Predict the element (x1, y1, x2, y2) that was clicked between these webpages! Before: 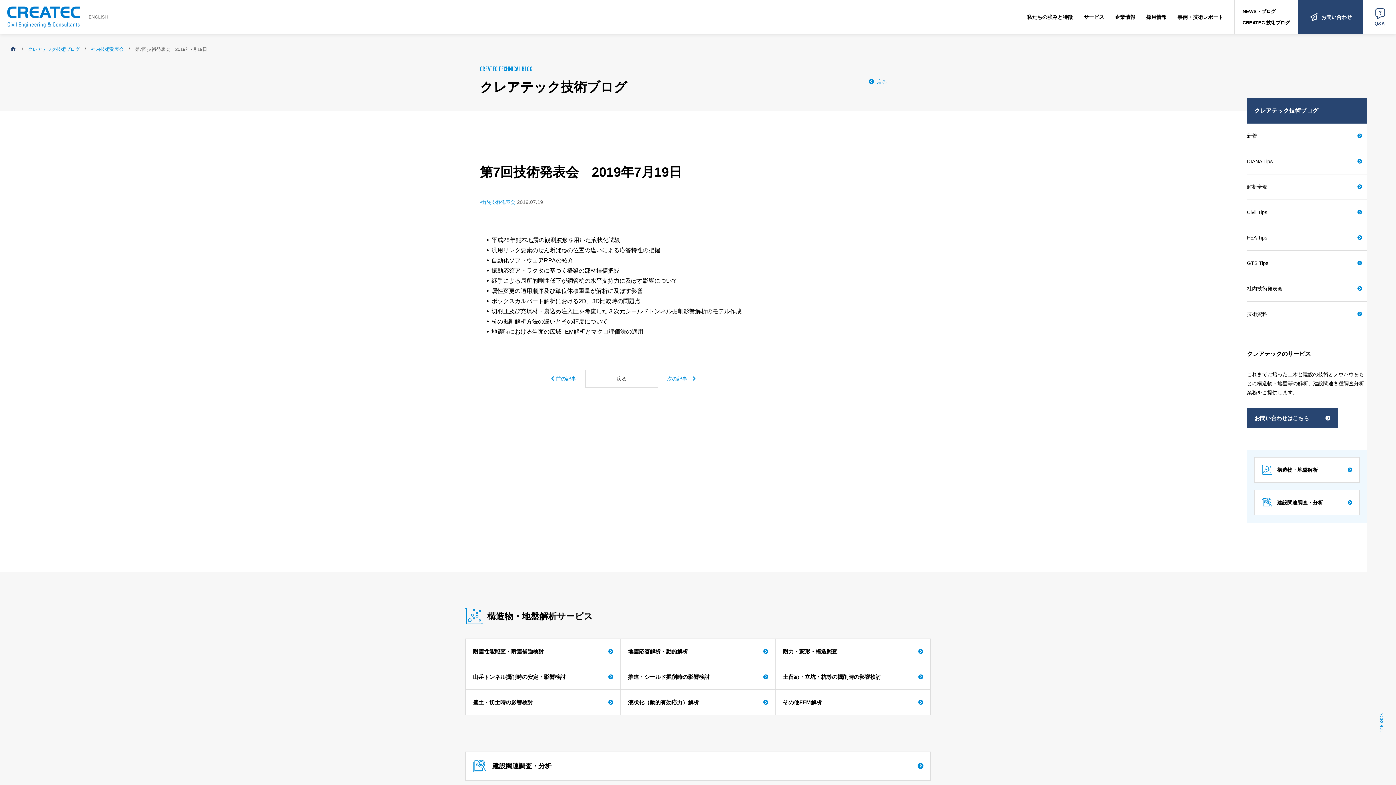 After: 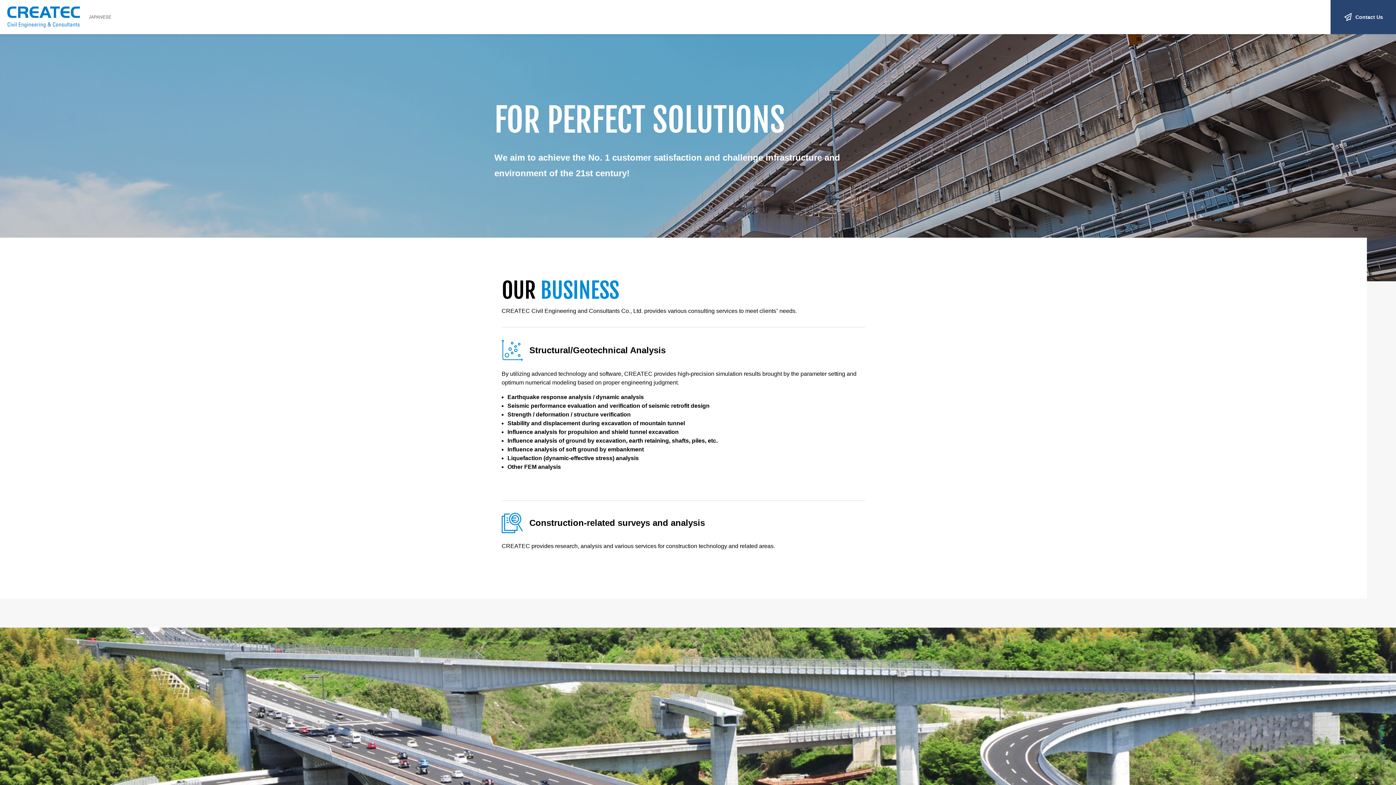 Action: label: ENGLISH bbox: (88, 13, 108, 20)